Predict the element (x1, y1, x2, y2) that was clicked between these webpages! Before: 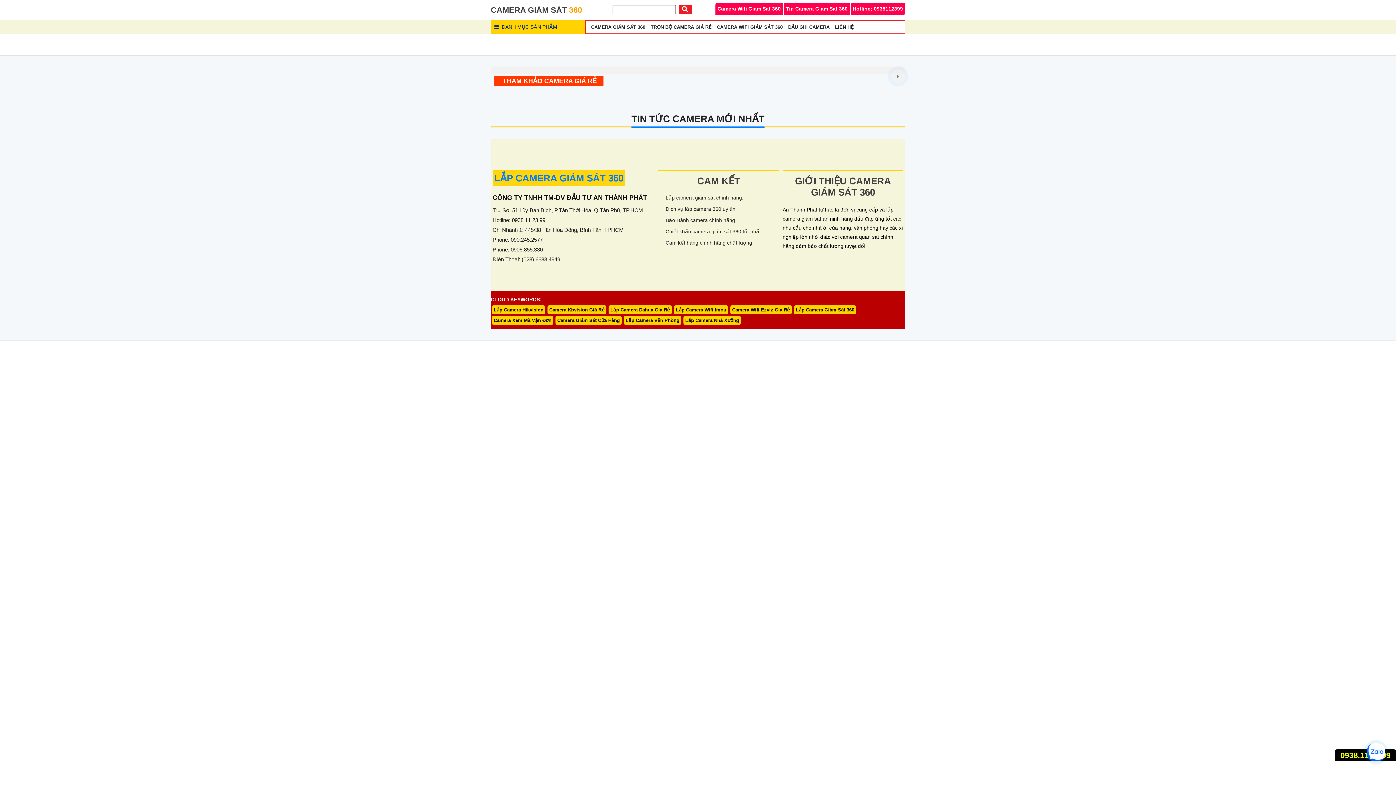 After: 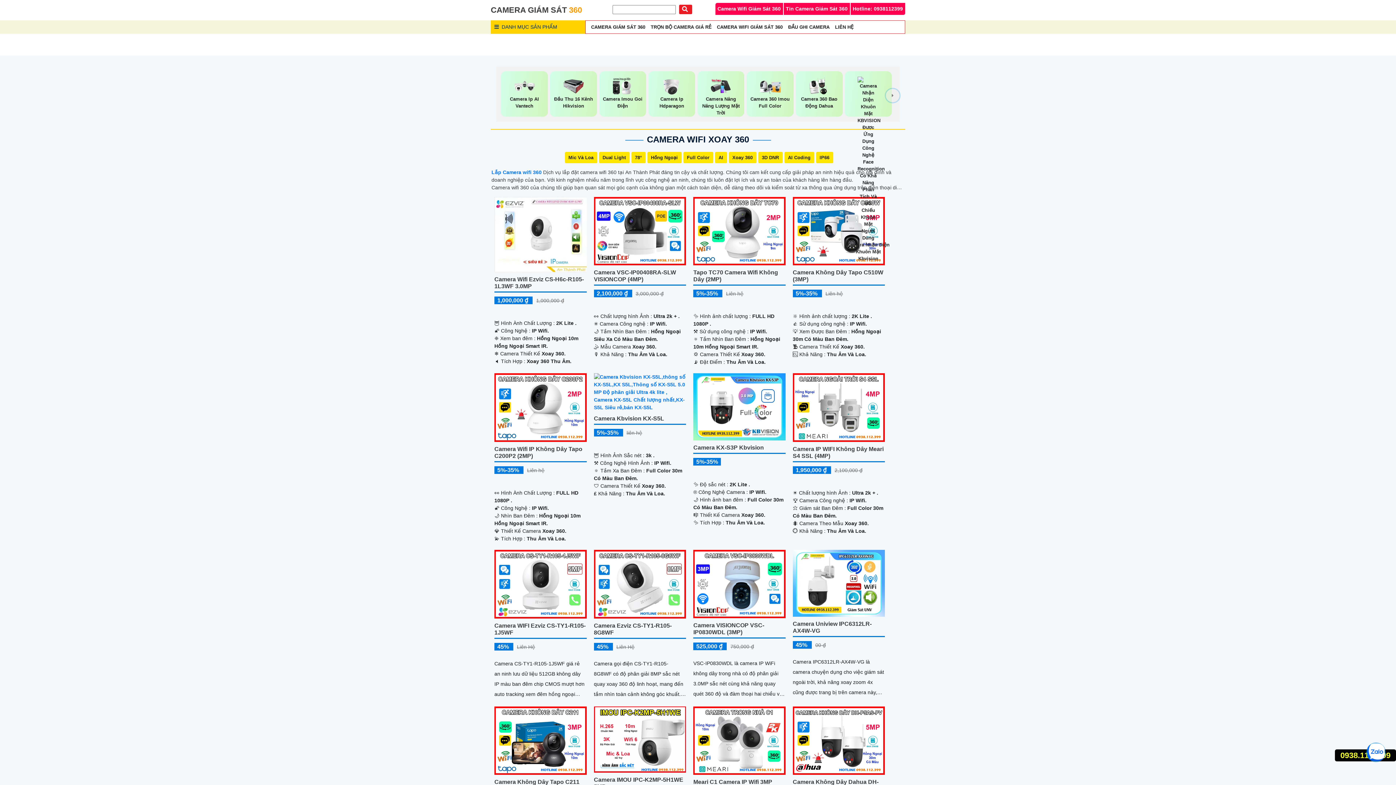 Action: label: Camera Wifi Giám Sát 360 bbox: (717, 5, 780, 11)